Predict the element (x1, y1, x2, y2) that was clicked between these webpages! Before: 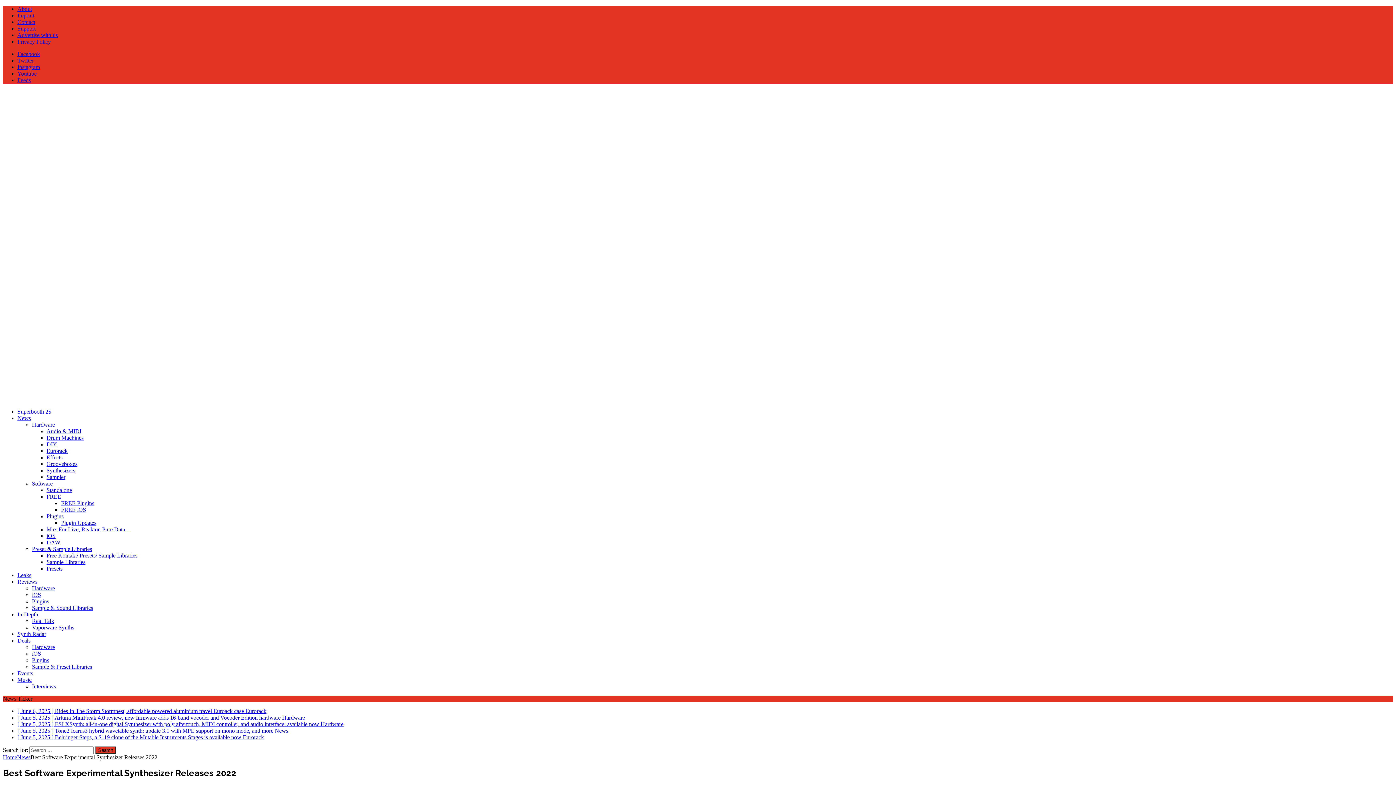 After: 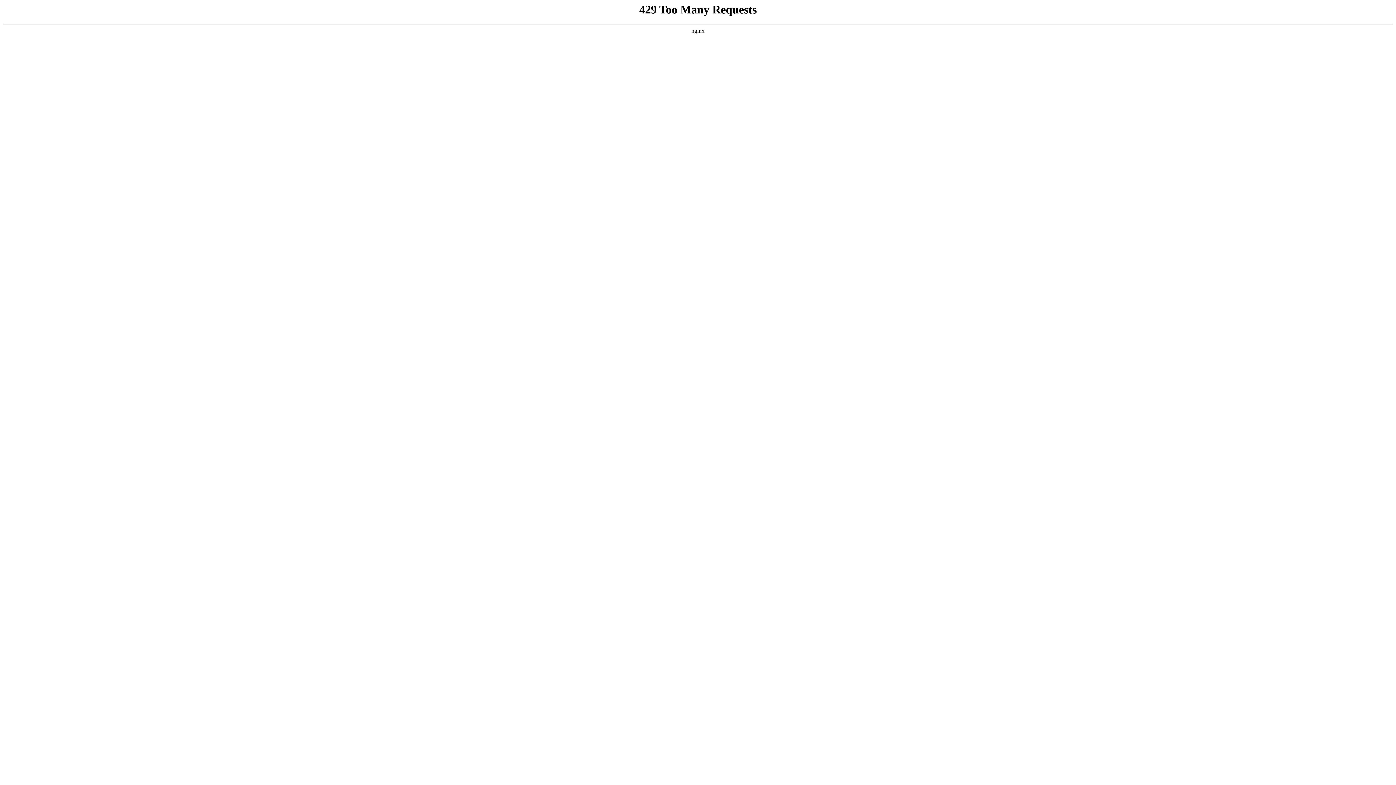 Action: bbox: (46, 533, 55, 539) label: iOS